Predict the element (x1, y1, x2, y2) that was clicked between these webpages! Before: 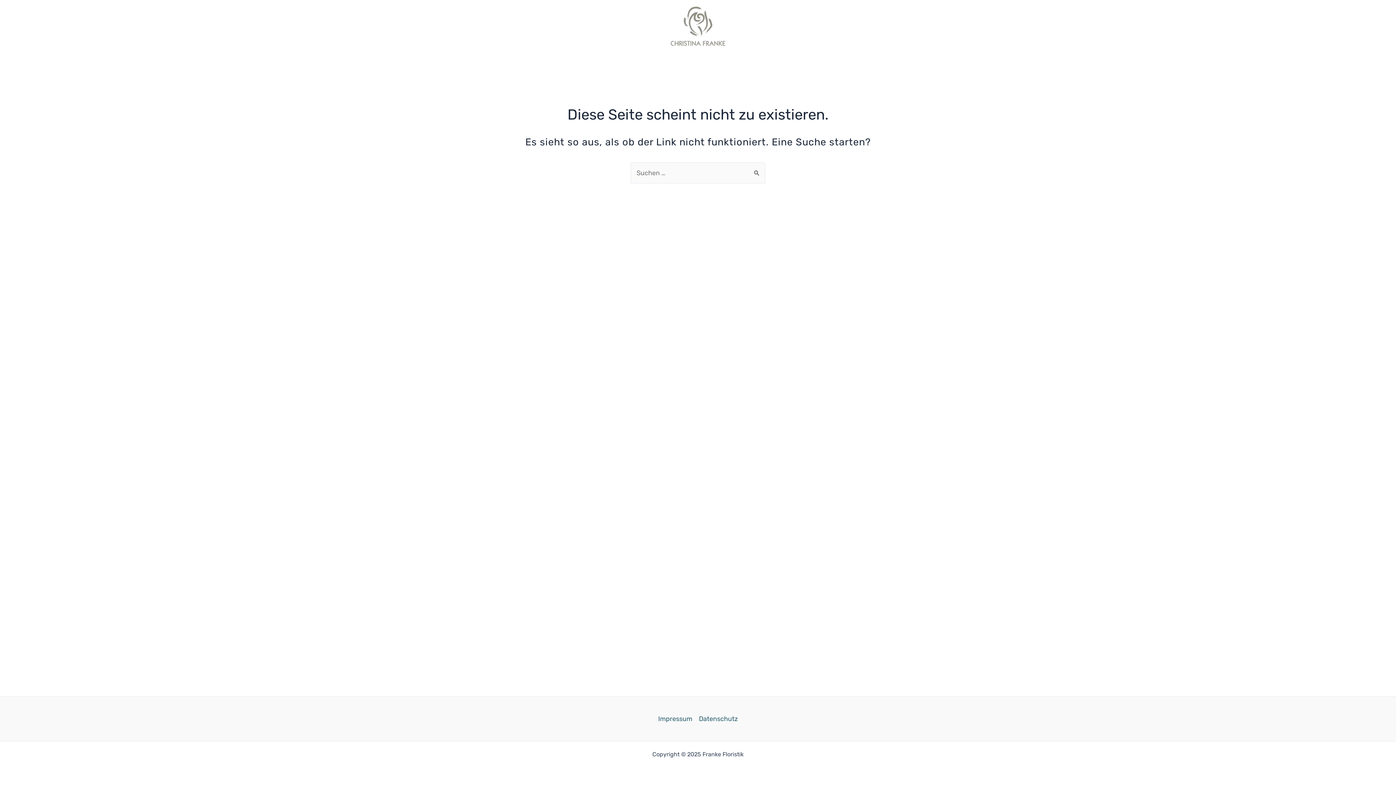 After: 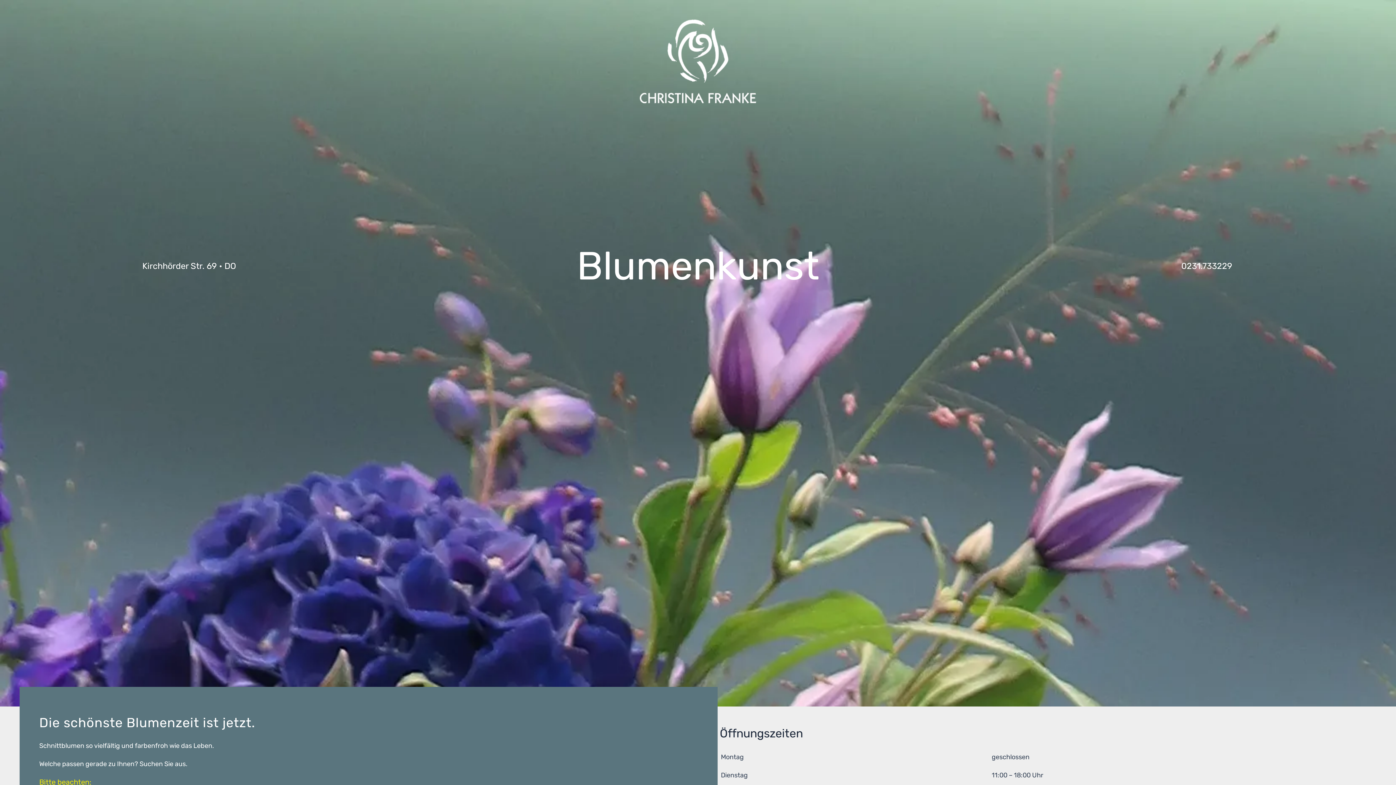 Action: bbox: (670, 21, 725, 29)